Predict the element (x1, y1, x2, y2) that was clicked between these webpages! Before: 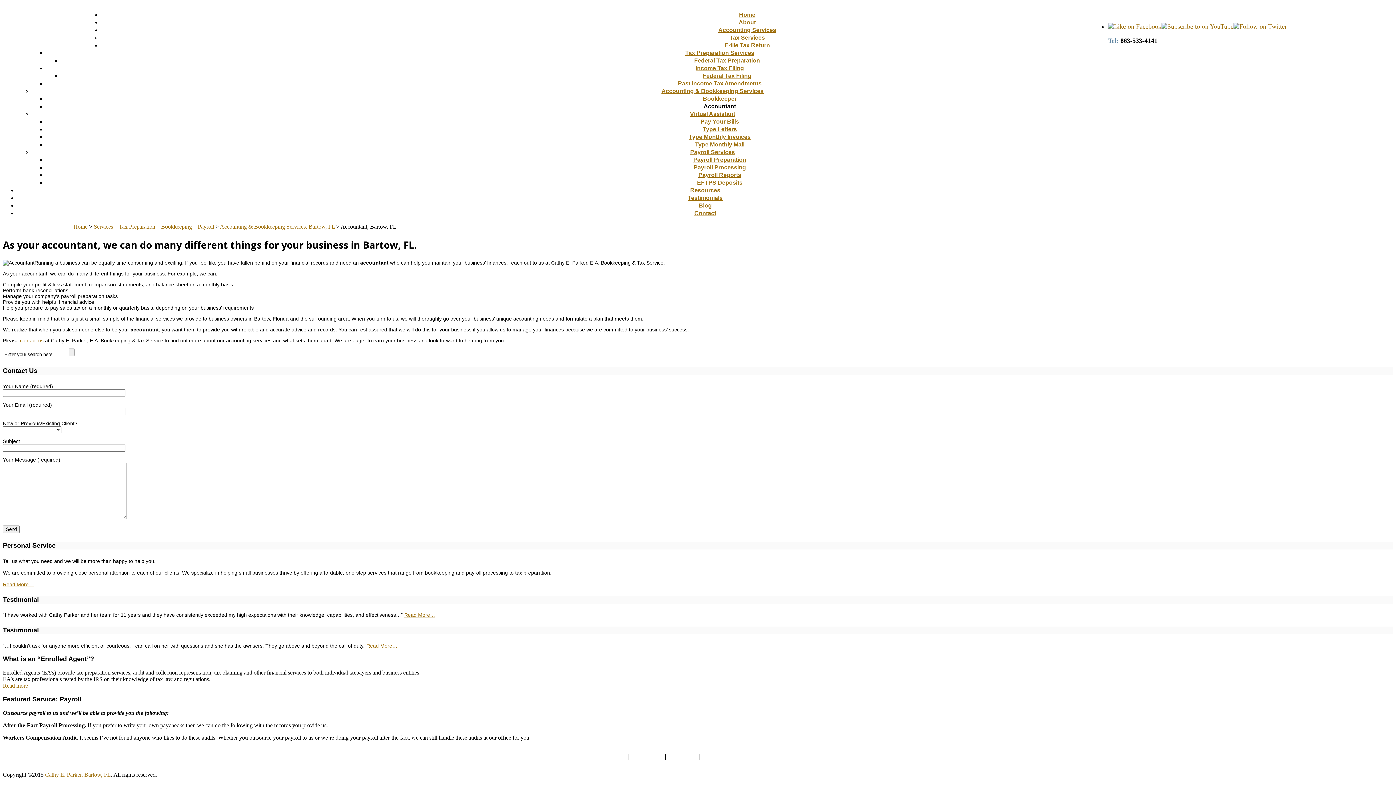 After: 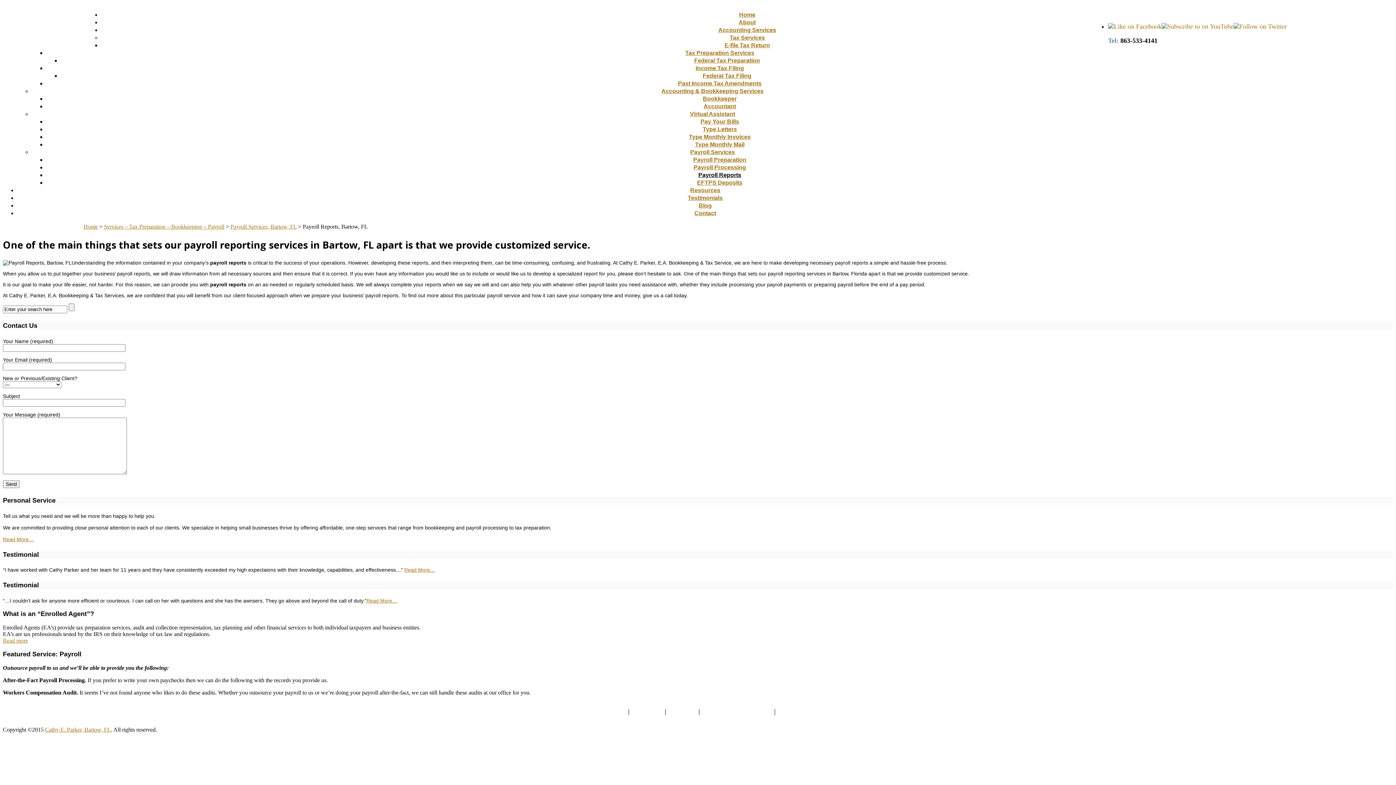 Action: bbox: (698, 172, 741, 178) label: Payroll Reports